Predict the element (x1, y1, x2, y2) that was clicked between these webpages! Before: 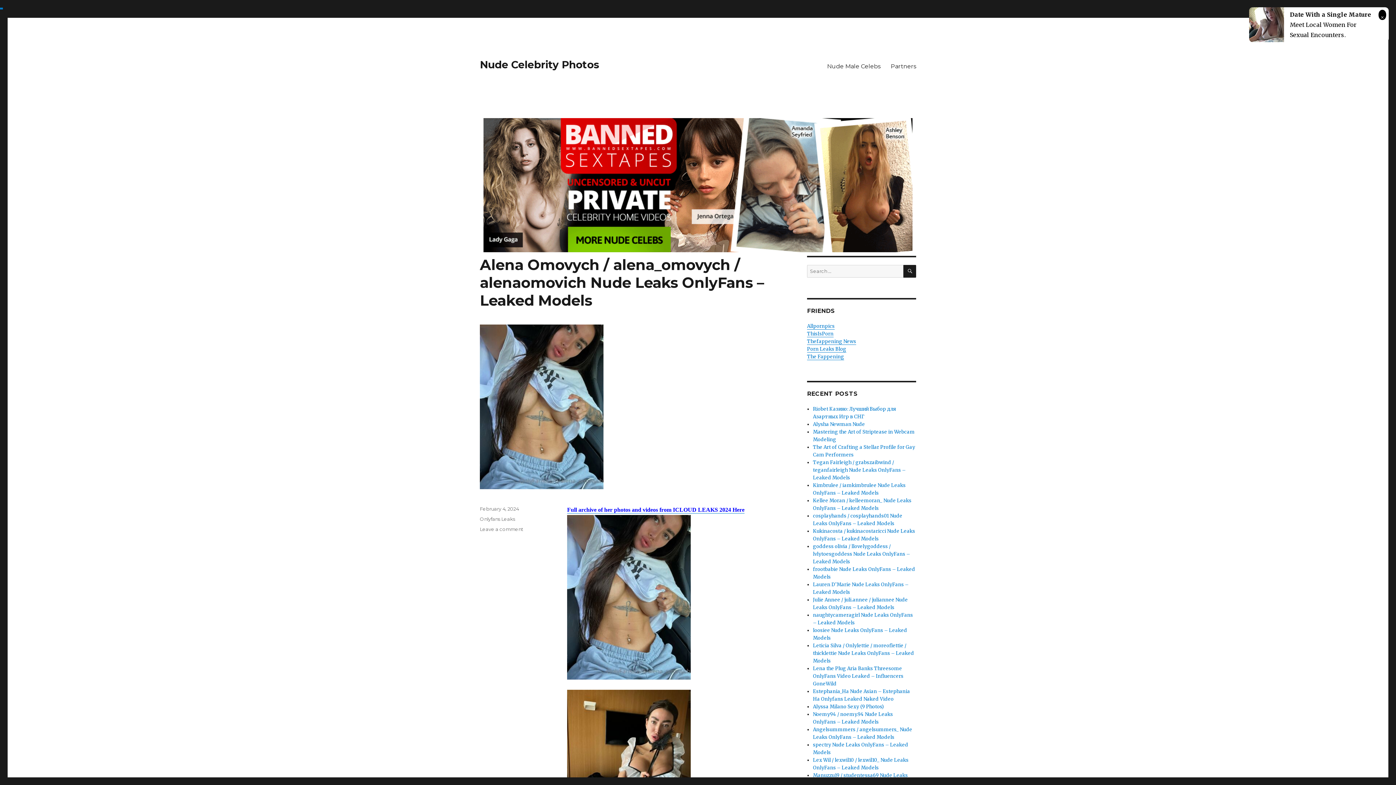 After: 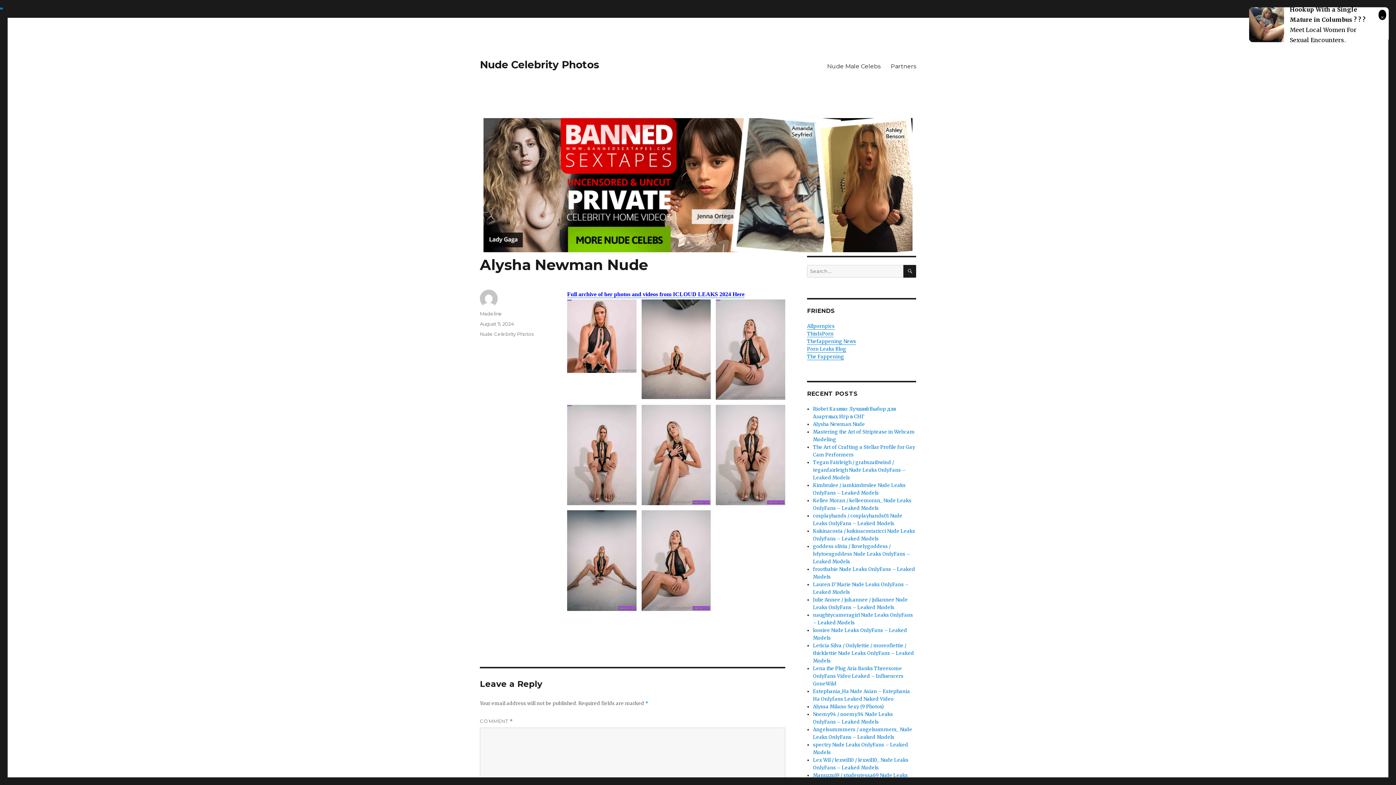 Action: label: Alysha Newman Nude bbox: (813, 421, 865, 427)